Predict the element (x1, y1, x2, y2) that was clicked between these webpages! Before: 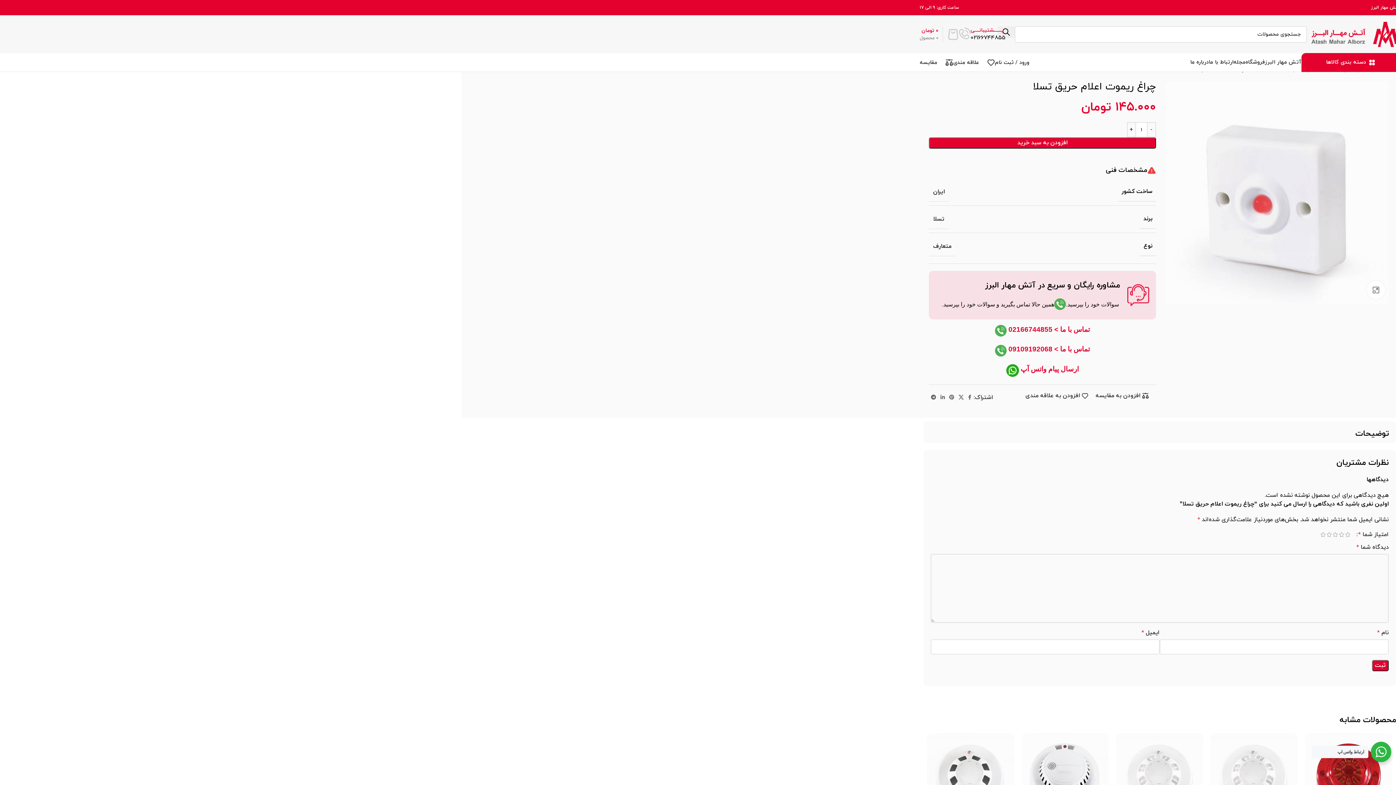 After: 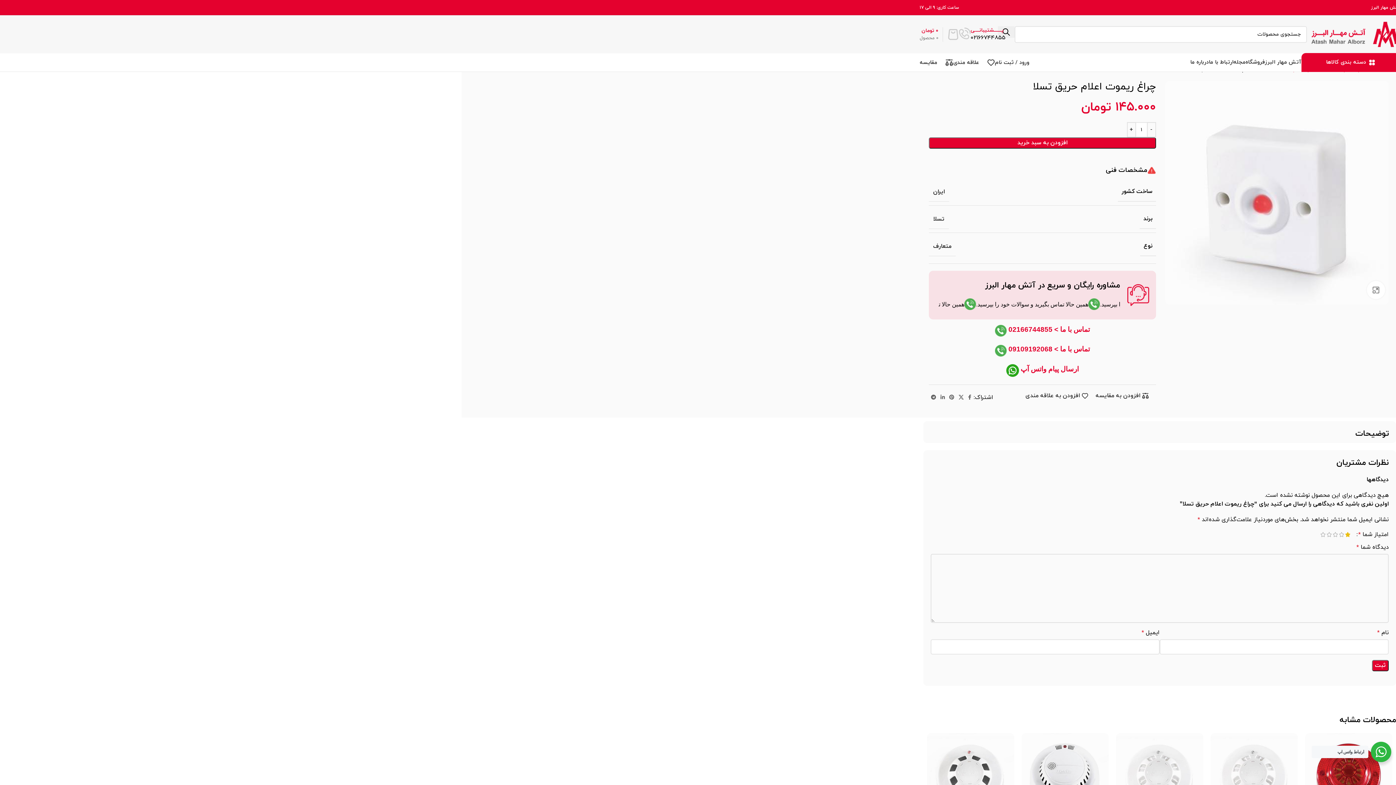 Action: label: 1 of 5 stars bbox: (1345, 531, 1351, 537)